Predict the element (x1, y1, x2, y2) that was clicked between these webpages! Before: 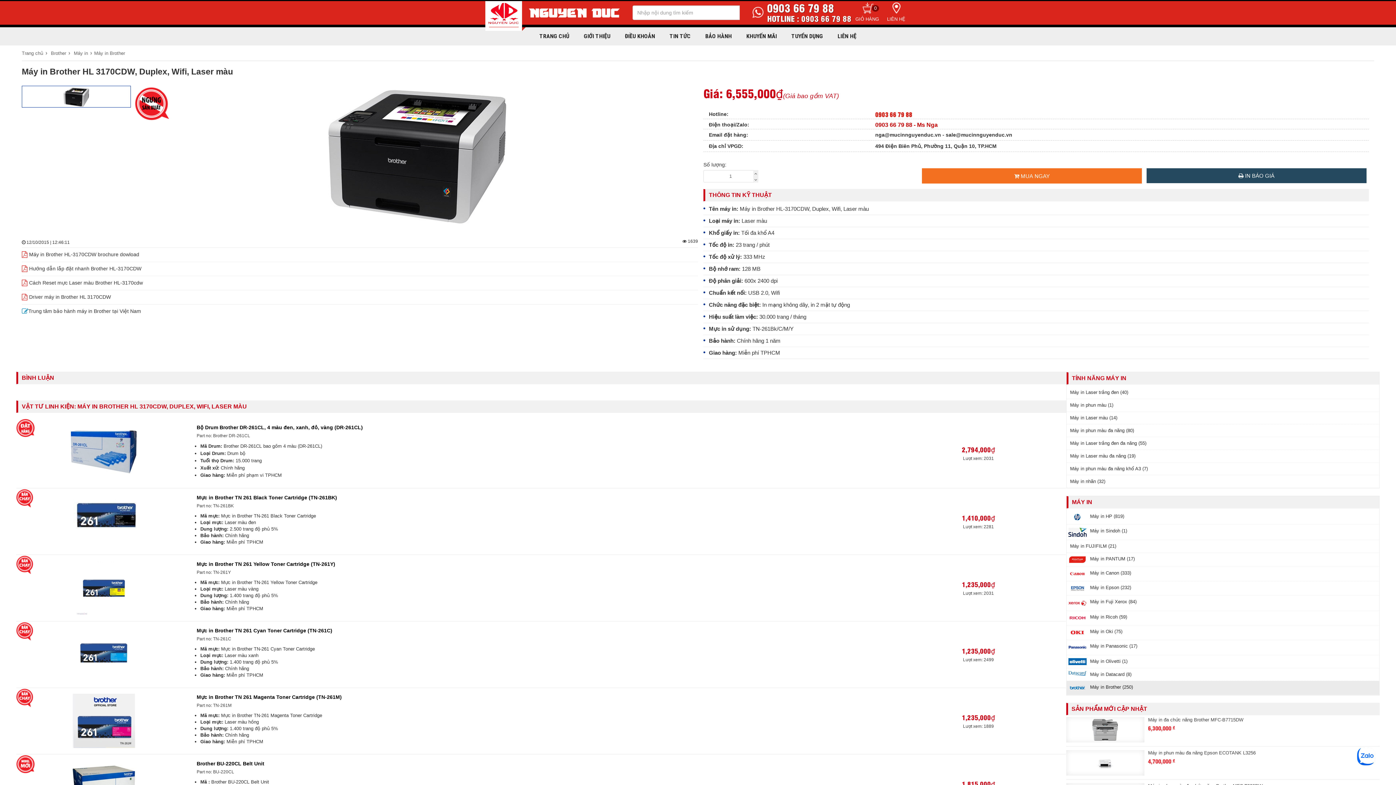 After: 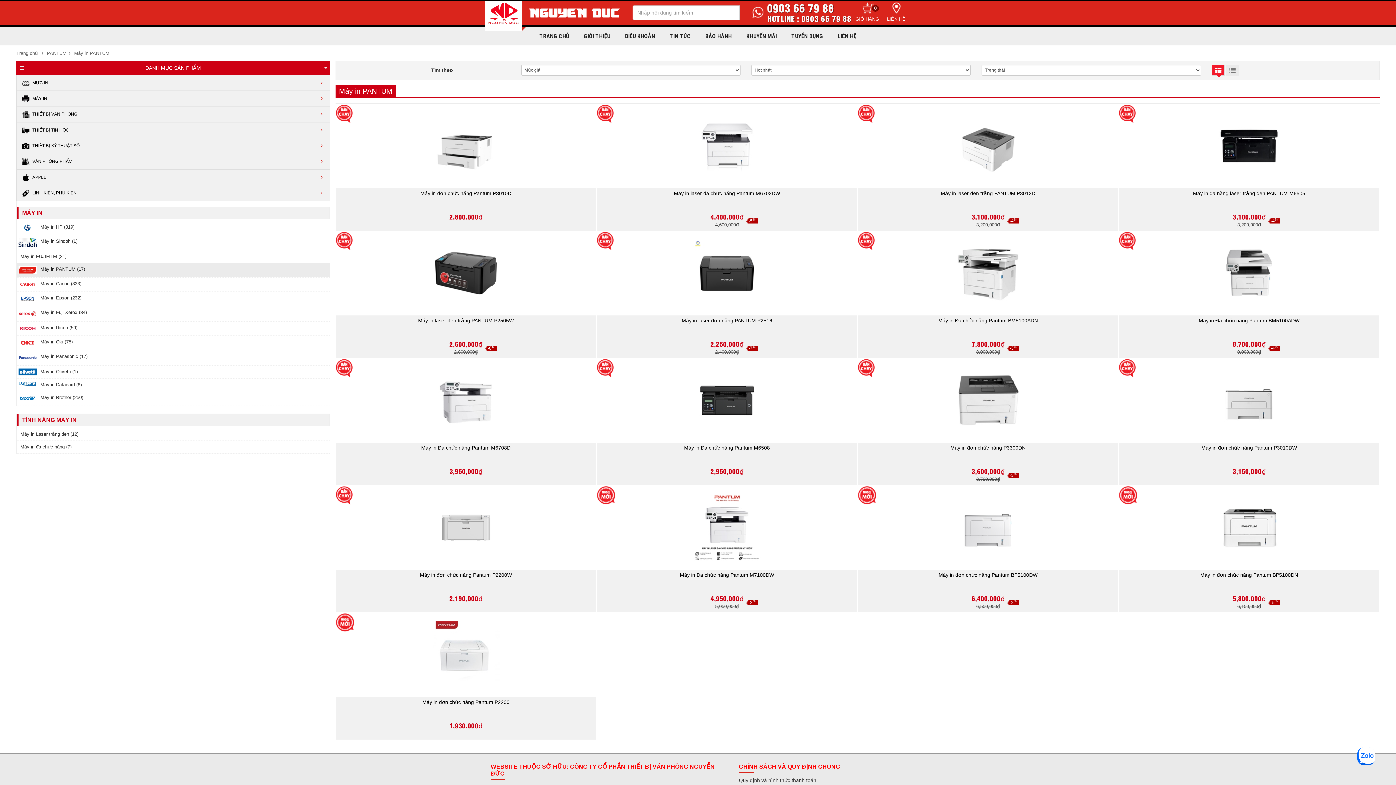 Action: bbox: (1066, 553, 1379, 567) label: Máy in PANTUM (17)